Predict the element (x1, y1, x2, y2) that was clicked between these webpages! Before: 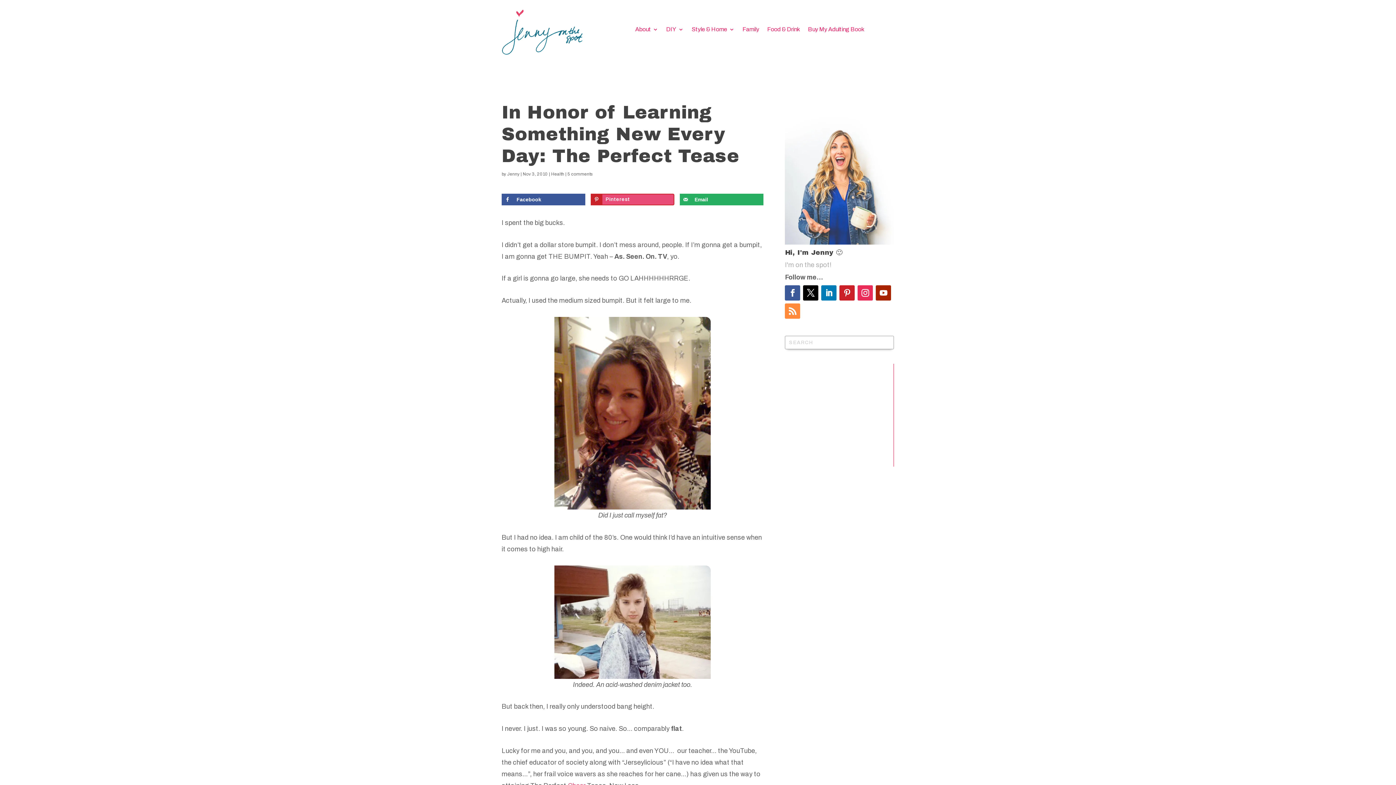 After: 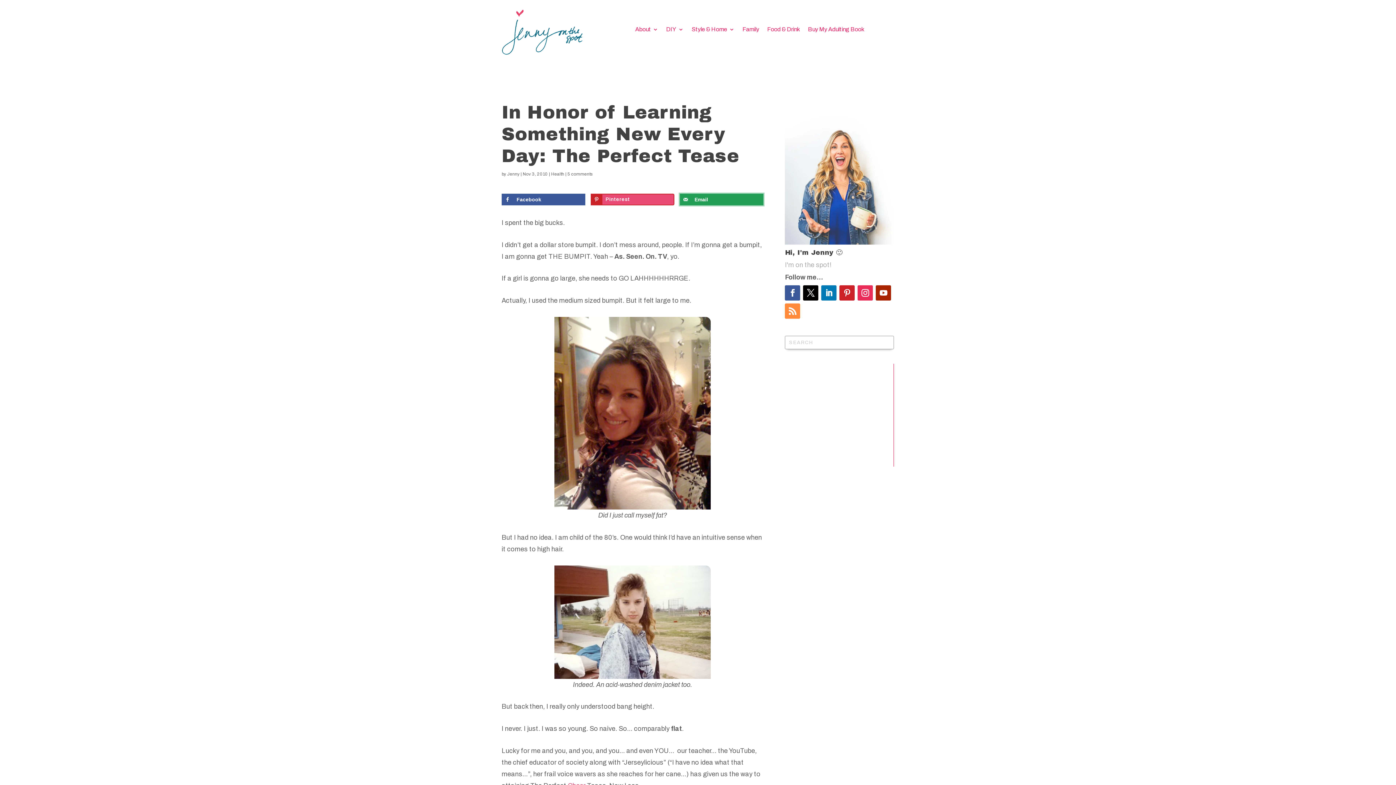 Action: label: Send over email bbox: (679, 193, 763, 205)